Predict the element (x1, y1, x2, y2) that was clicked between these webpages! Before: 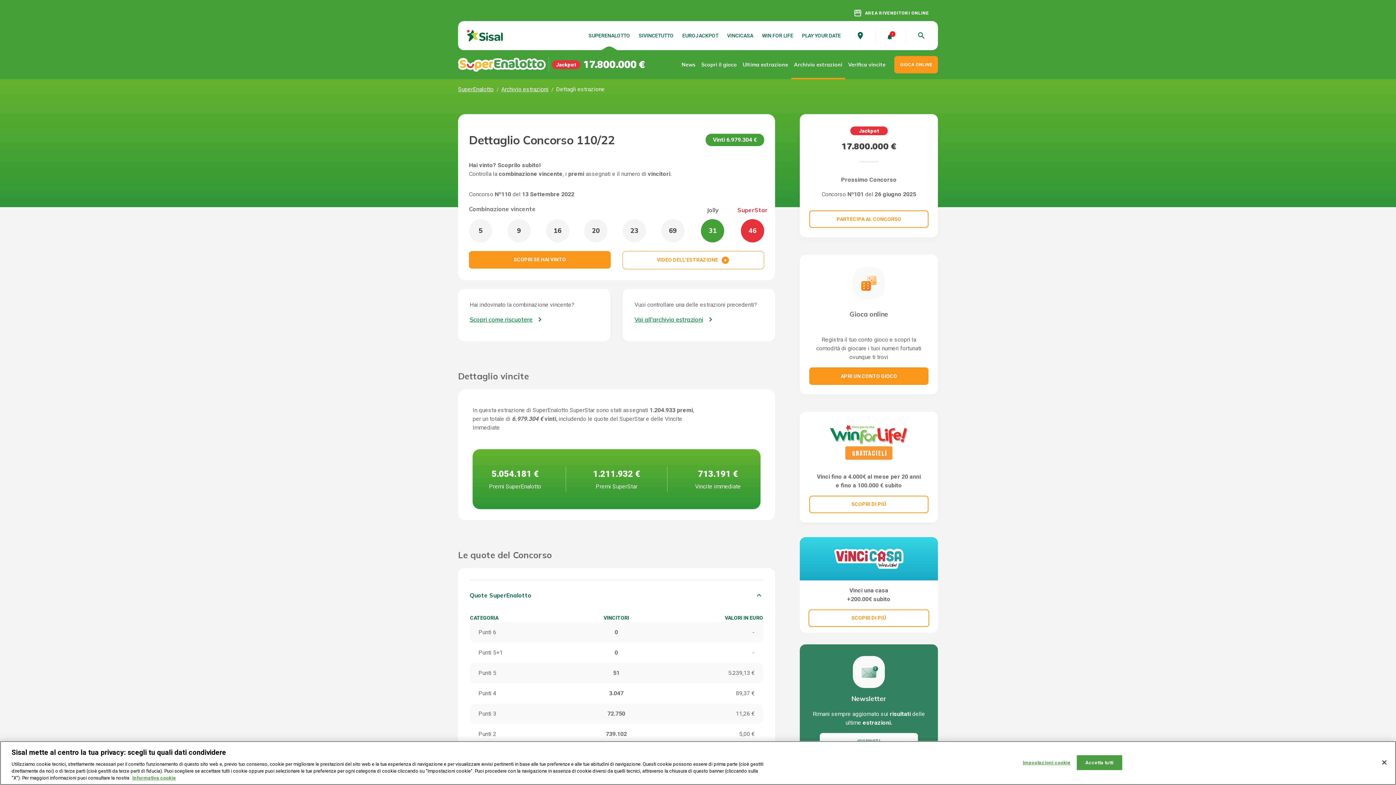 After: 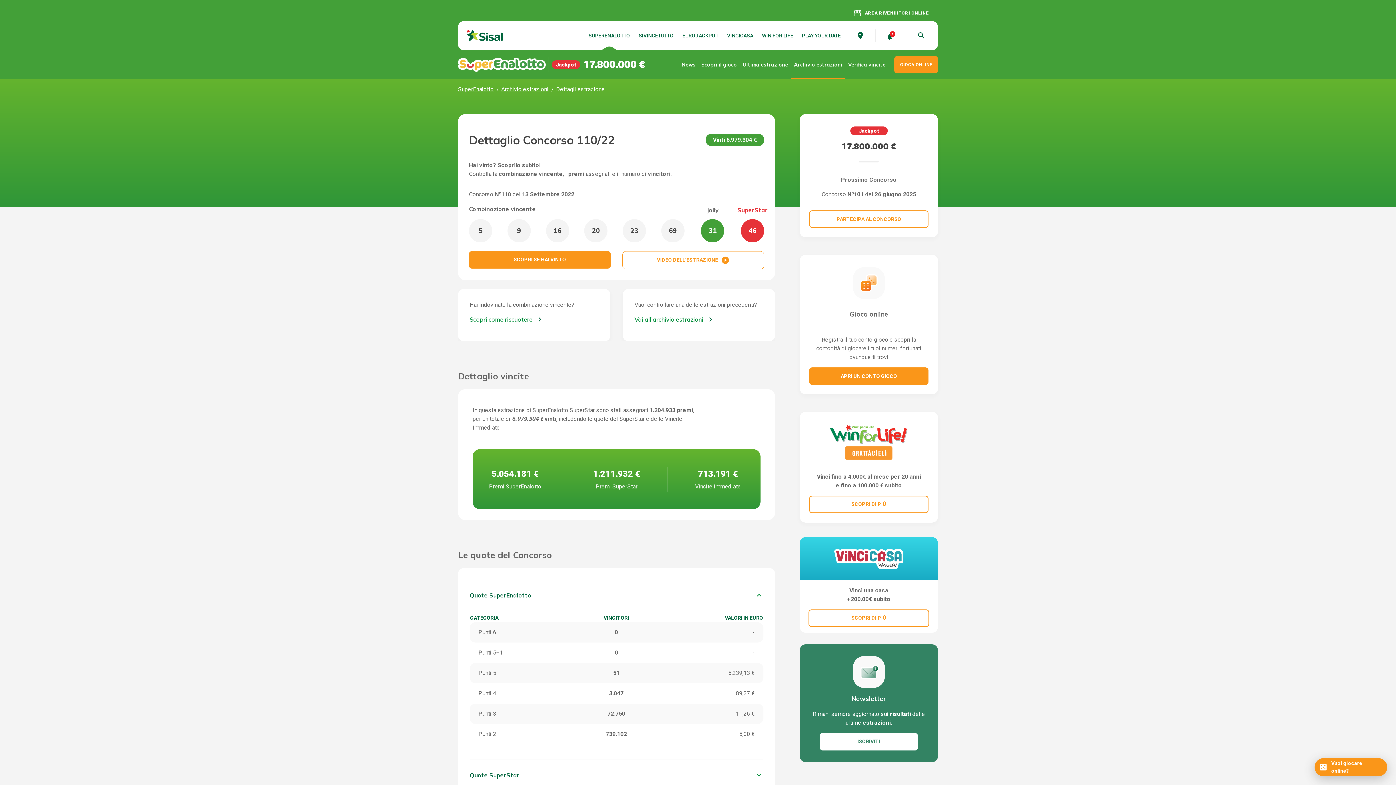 Action: label: Chiudi bbox: (1376, 754, 1392, 770)